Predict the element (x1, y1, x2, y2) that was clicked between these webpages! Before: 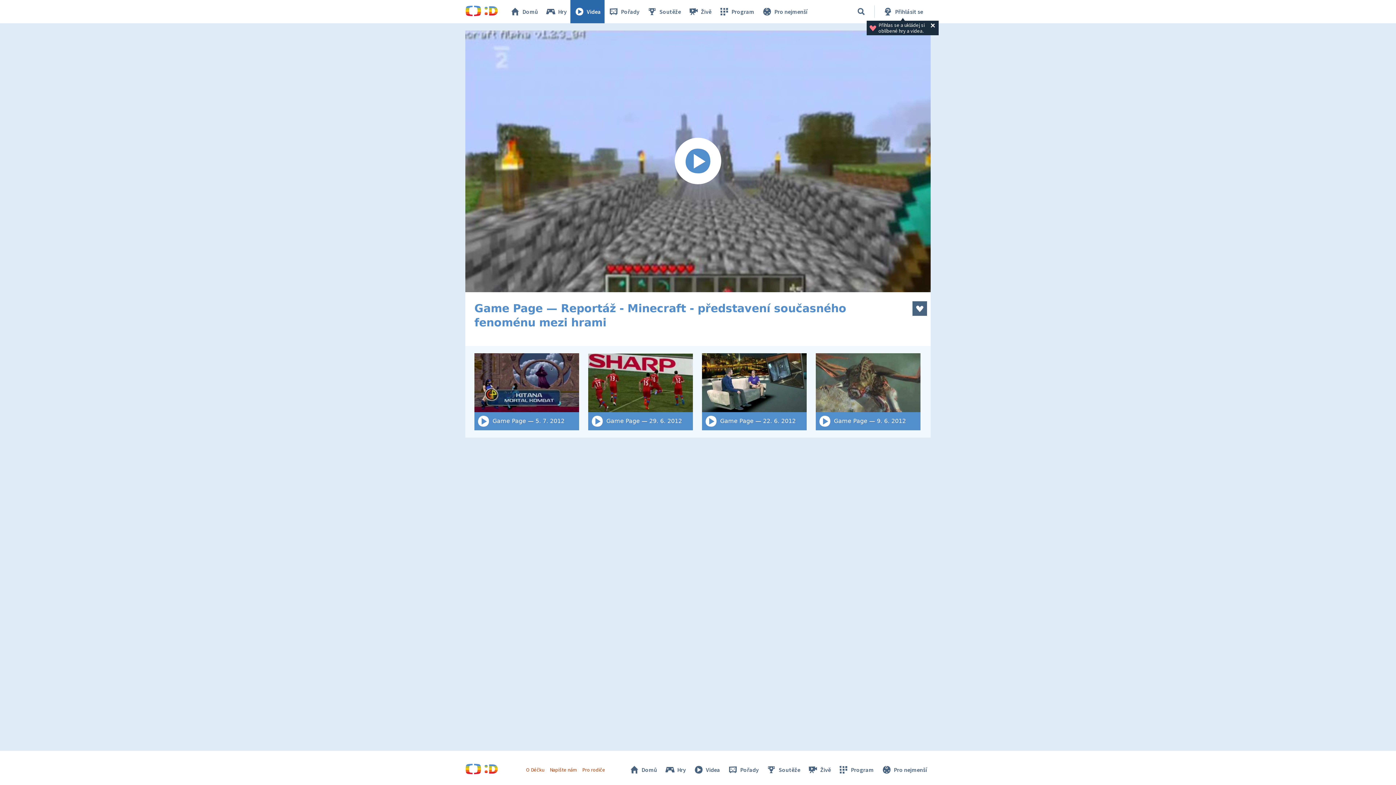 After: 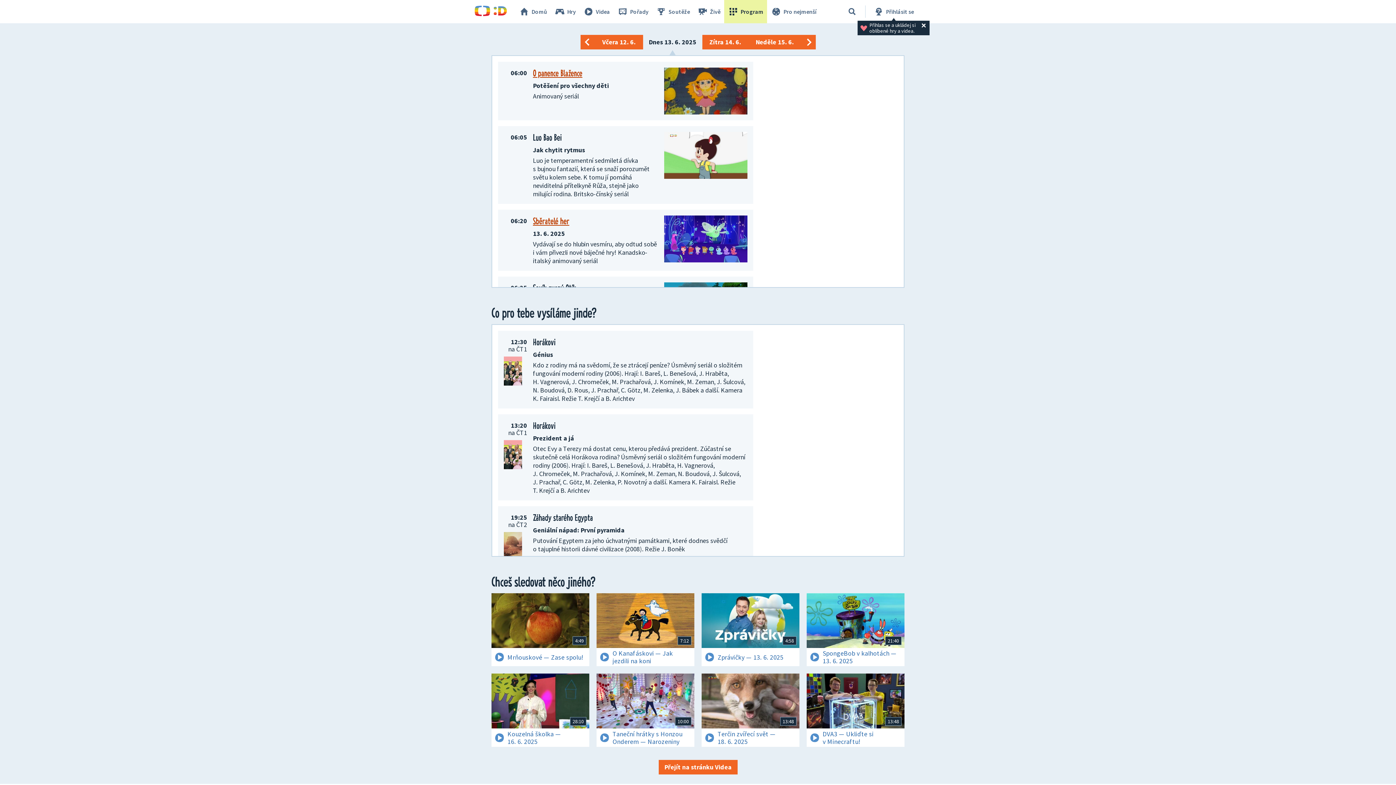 Action: label: Program bbox: (834, 762, 877, 777)